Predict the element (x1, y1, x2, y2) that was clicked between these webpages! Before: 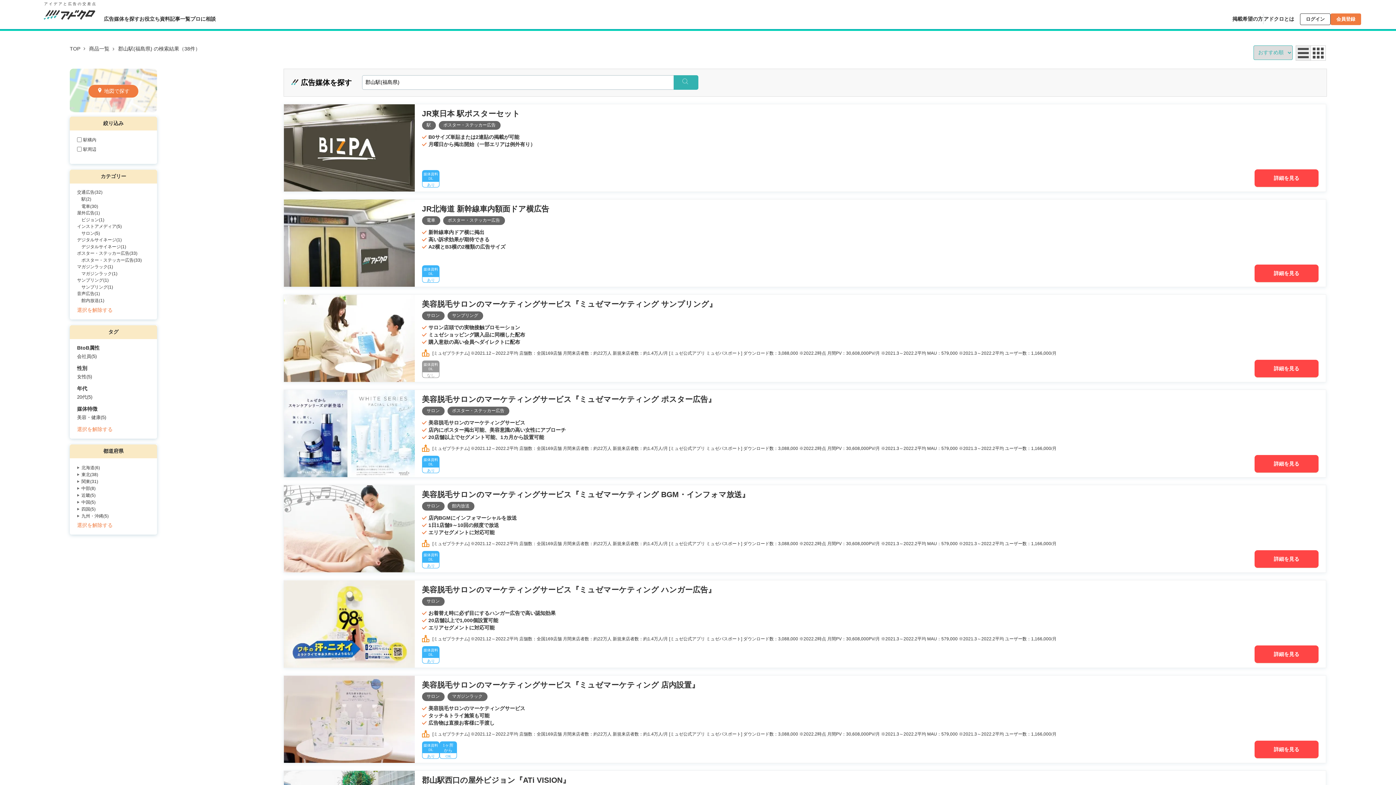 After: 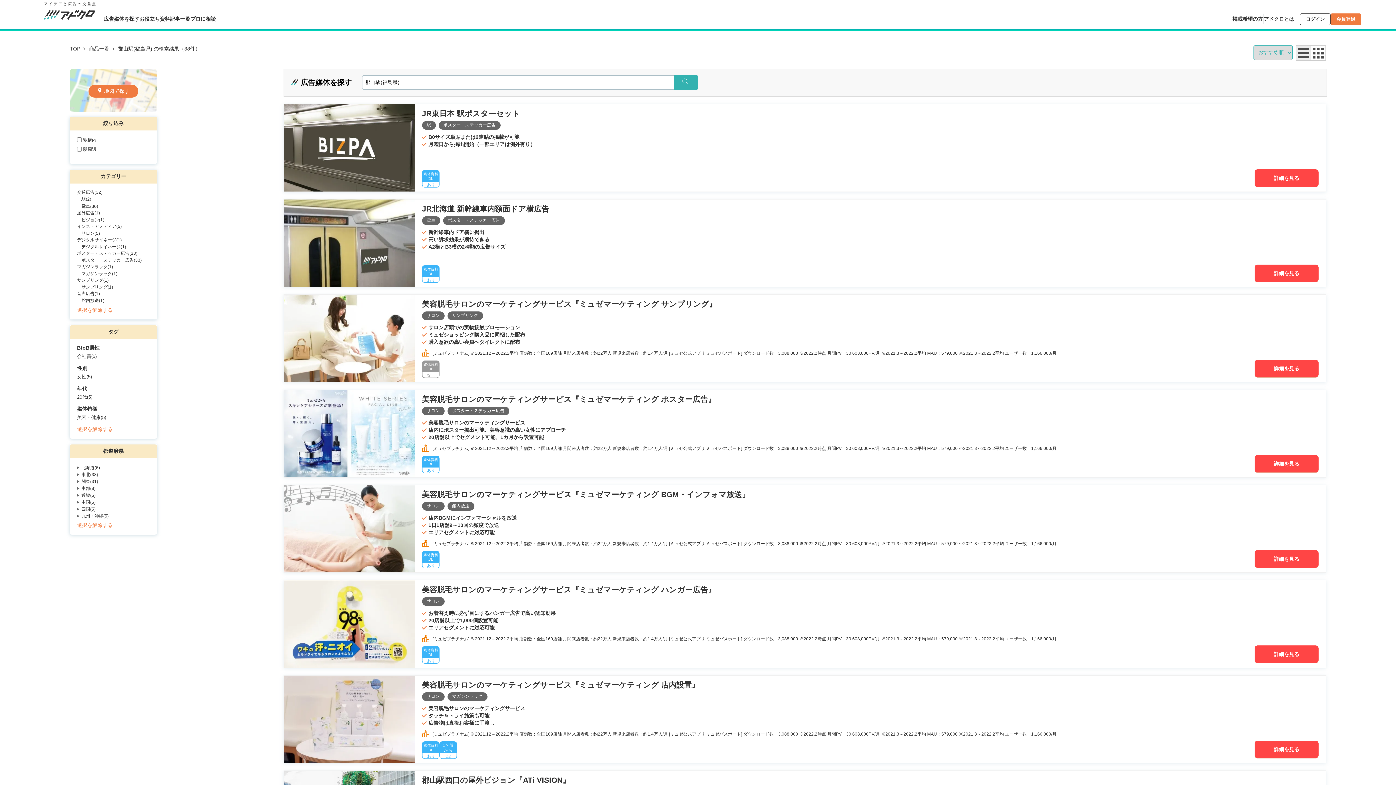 Action: bbox: (77, 426, 149, 433) label: 選択を解除する